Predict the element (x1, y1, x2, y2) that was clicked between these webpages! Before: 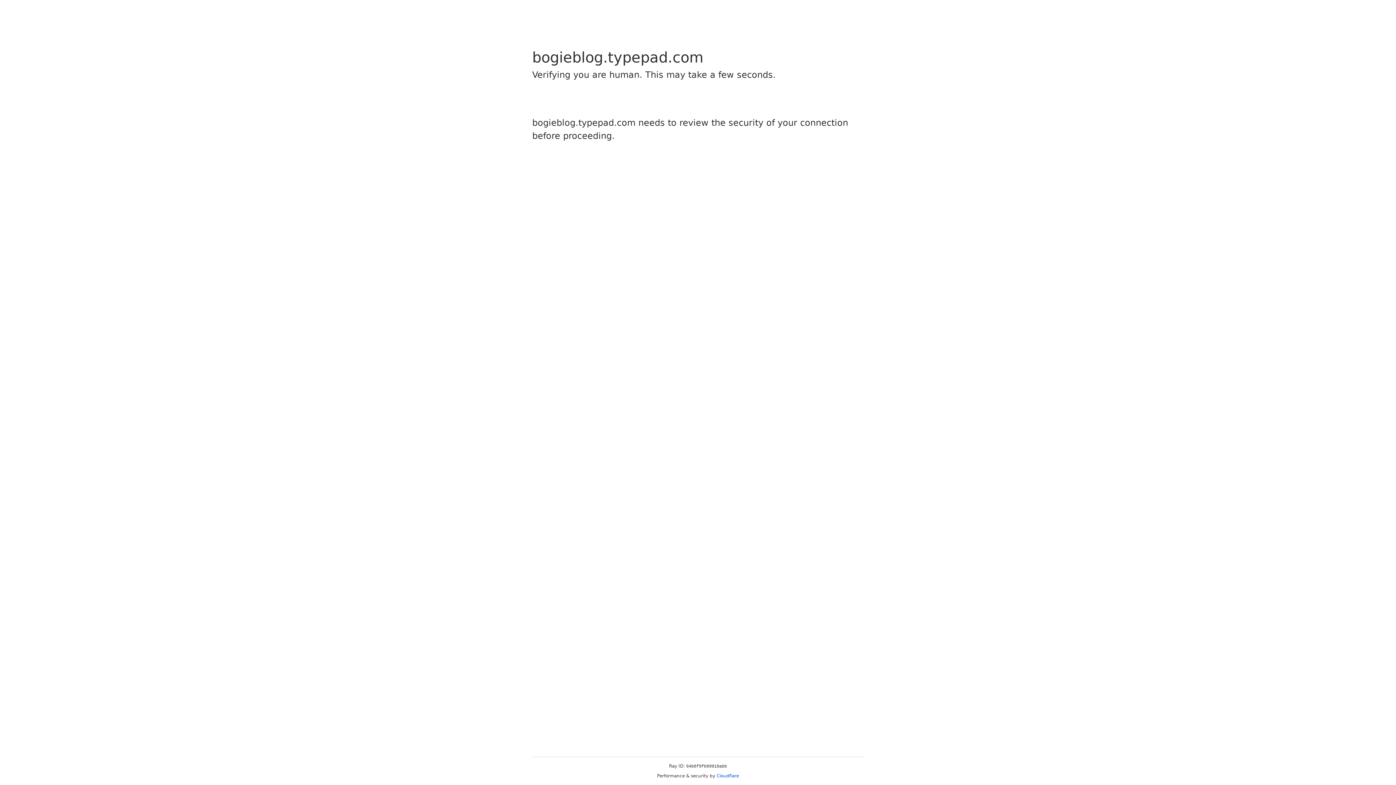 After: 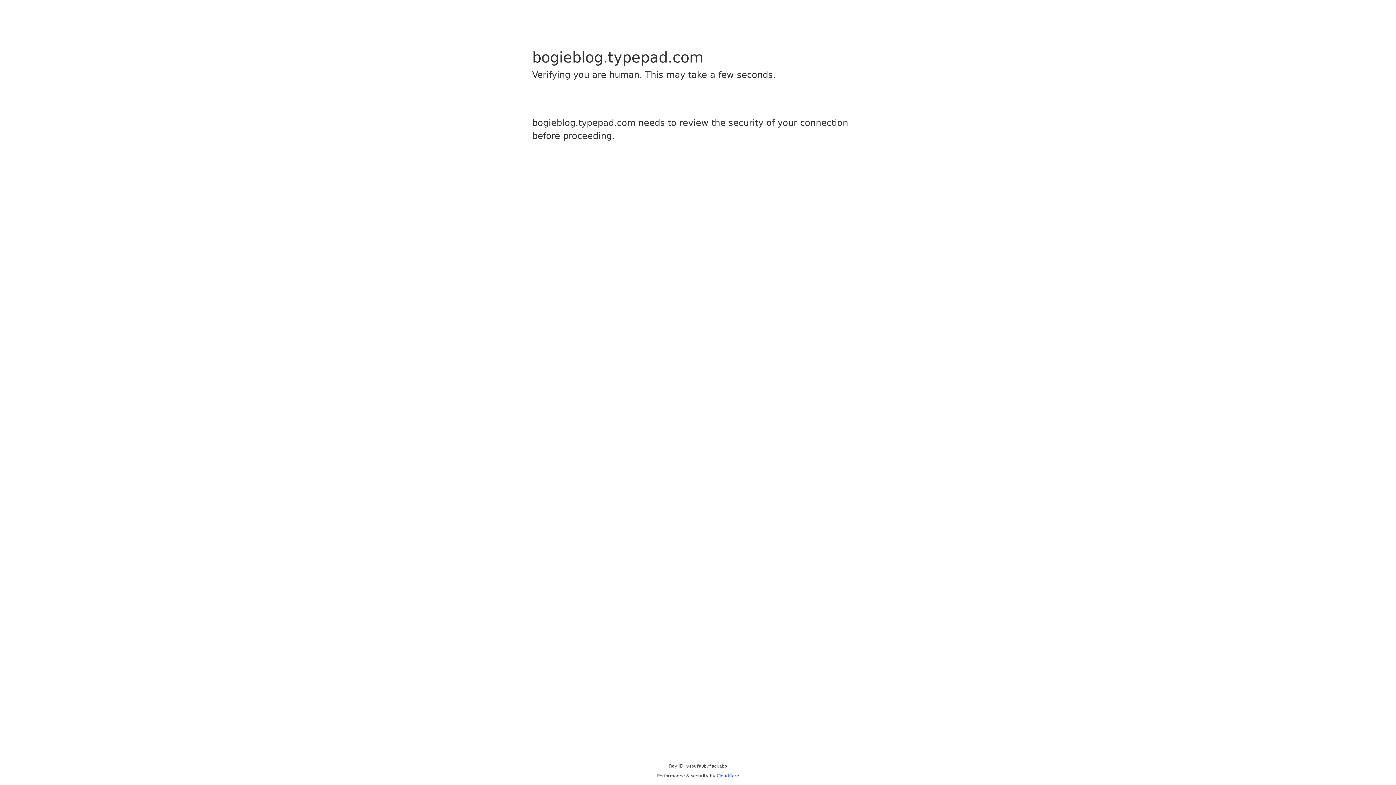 Action: label: Cloudflare bbox: (716, 773, 739, 778)